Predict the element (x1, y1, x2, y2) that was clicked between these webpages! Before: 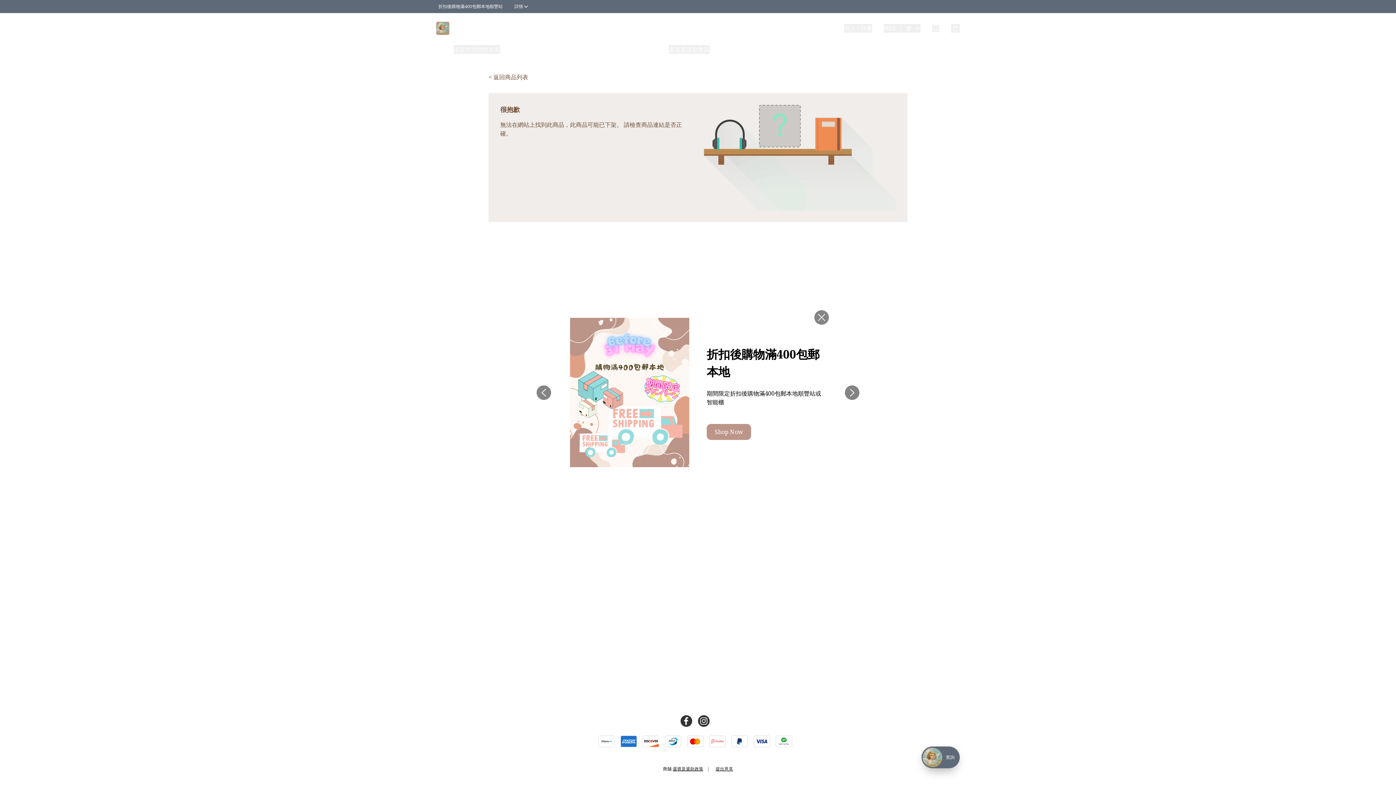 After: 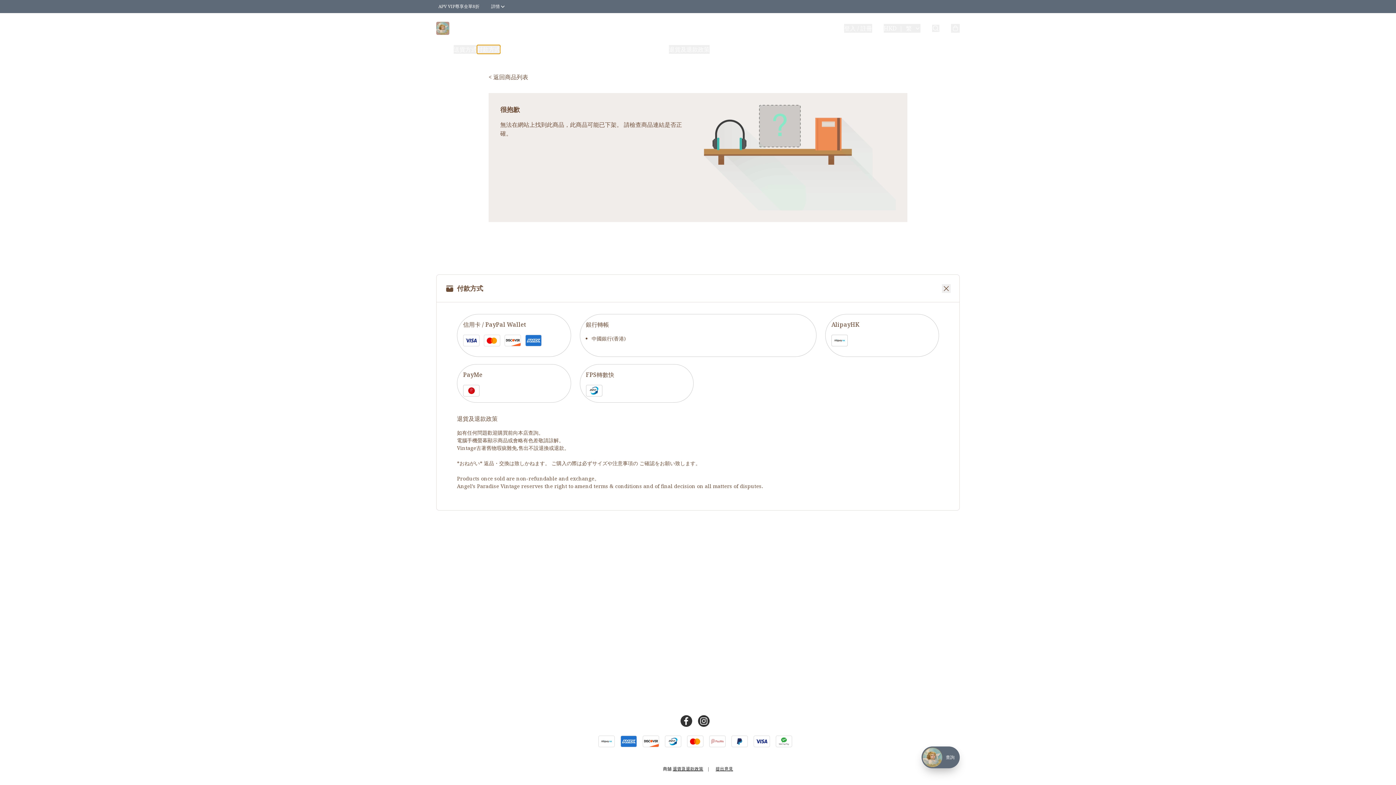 Action: label: 付款方式 bbox: (477, 45, 500, 53)